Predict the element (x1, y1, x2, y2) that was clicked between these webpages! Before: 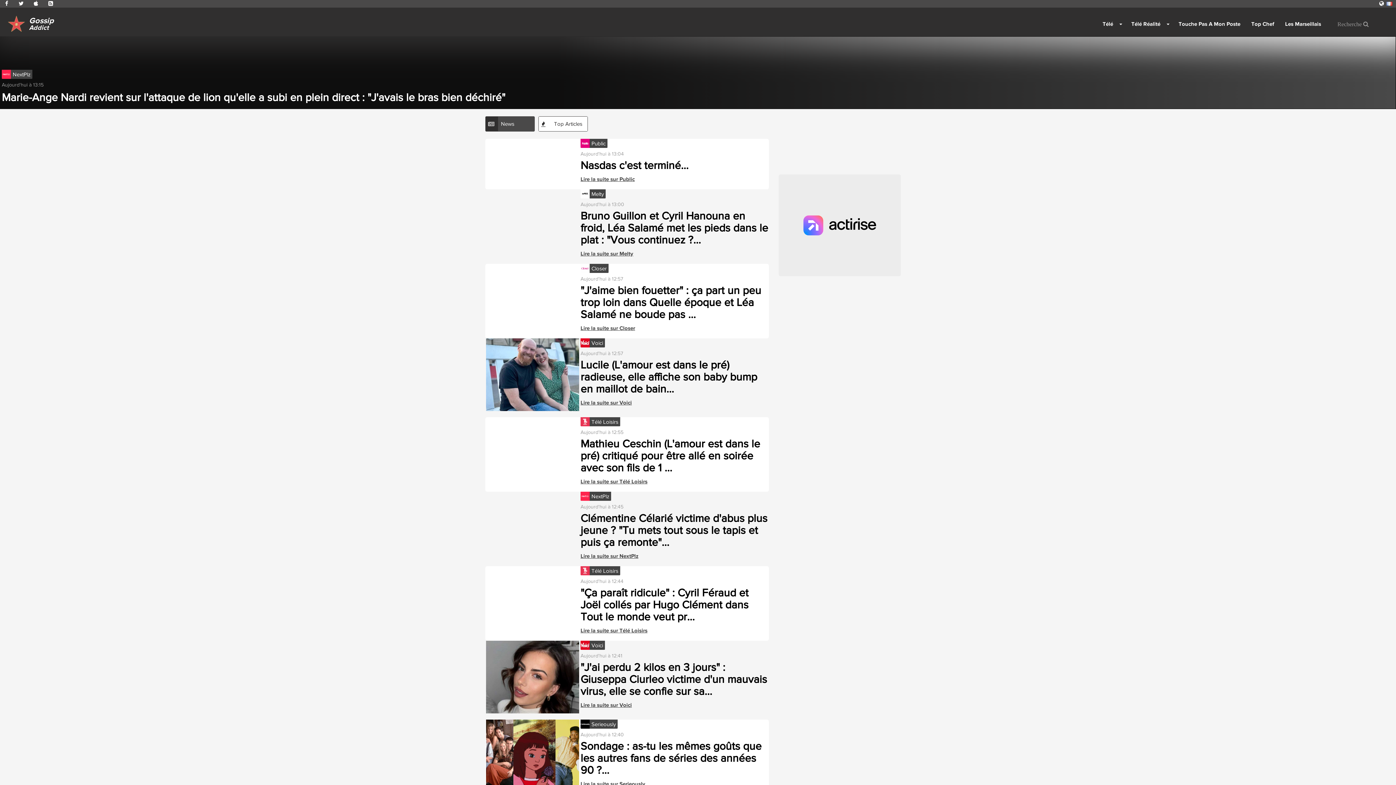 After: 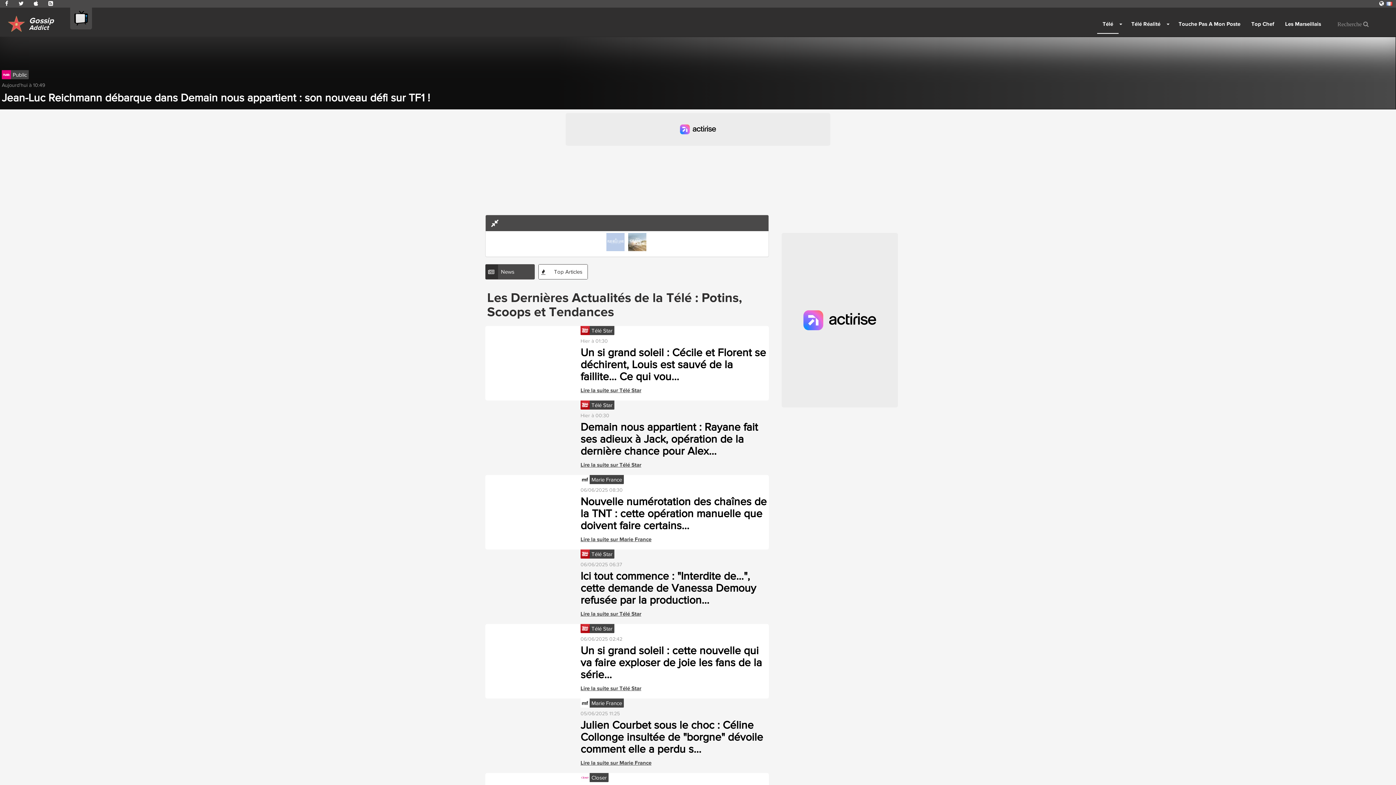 Action: label: Télé bbox: (1097, 14, 1118, 33)